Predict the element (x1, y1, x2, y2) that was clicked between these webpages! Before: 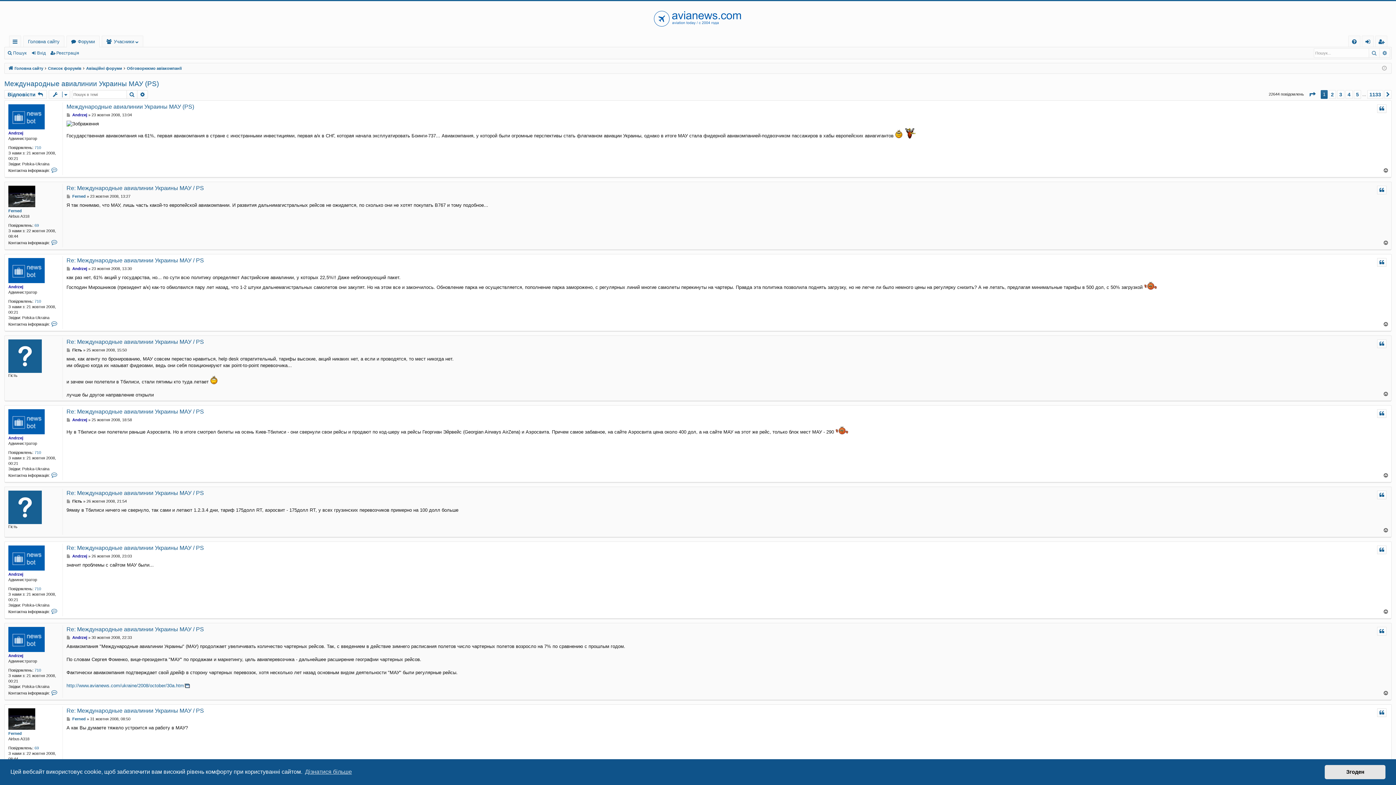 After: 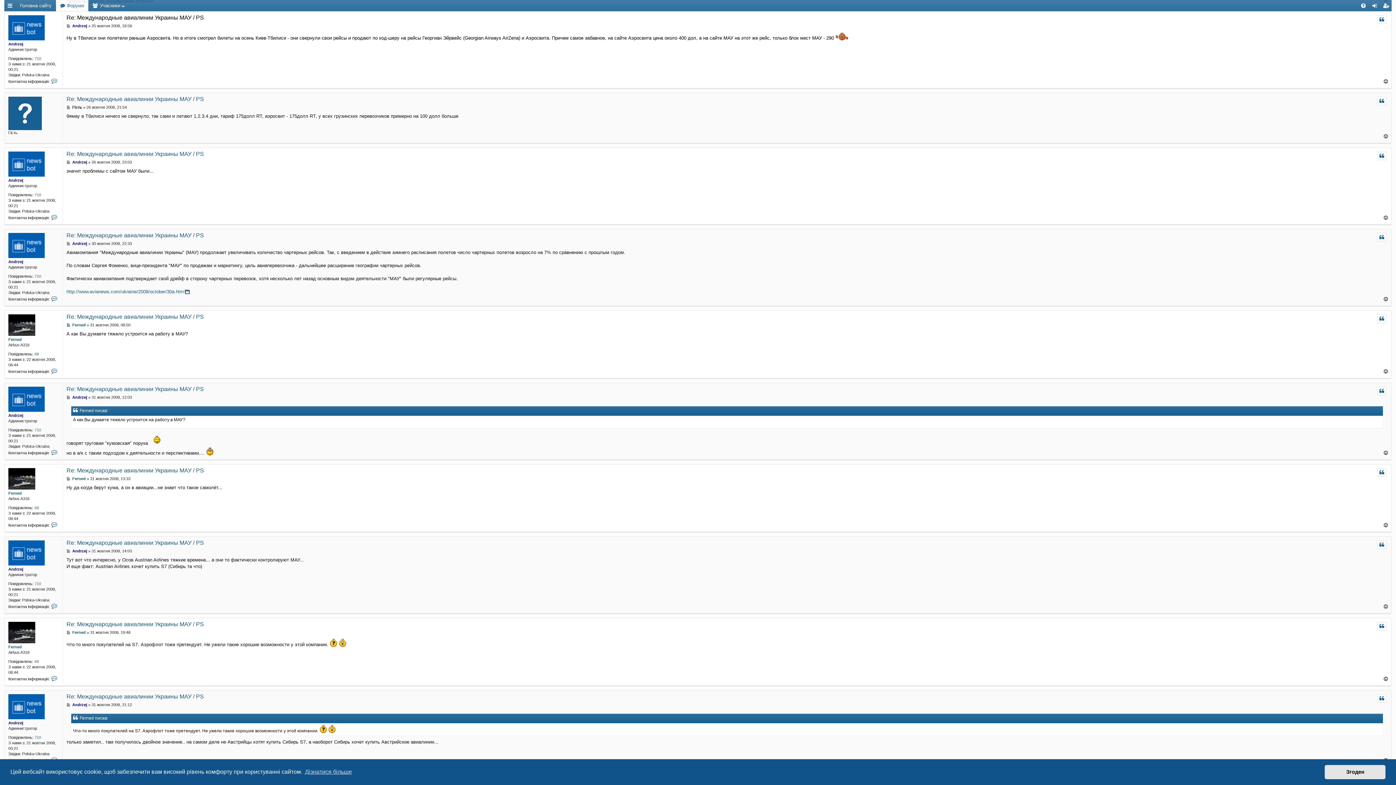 Action: bbox: (66, 408, 204, 415) label: Re: Международные авиалинии Украины МАУ / PS